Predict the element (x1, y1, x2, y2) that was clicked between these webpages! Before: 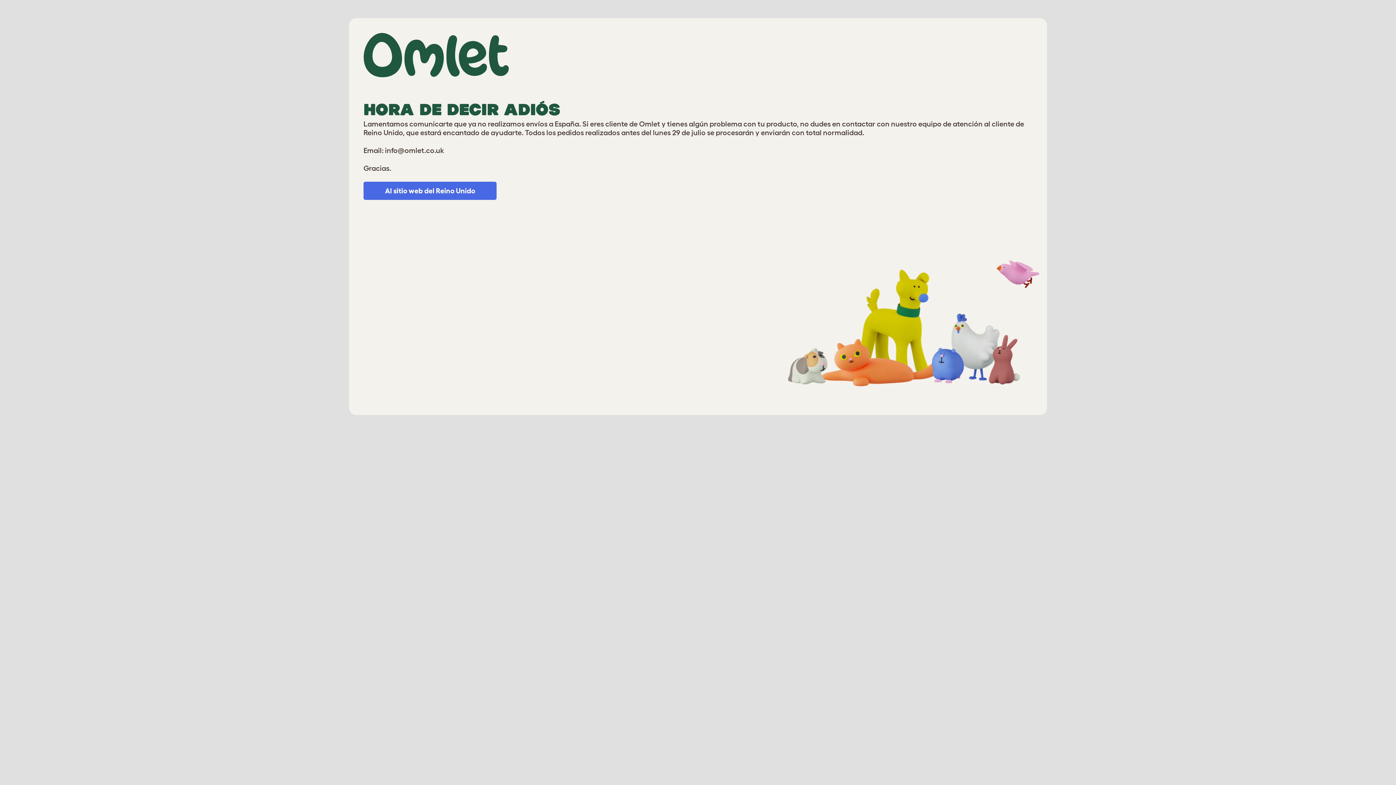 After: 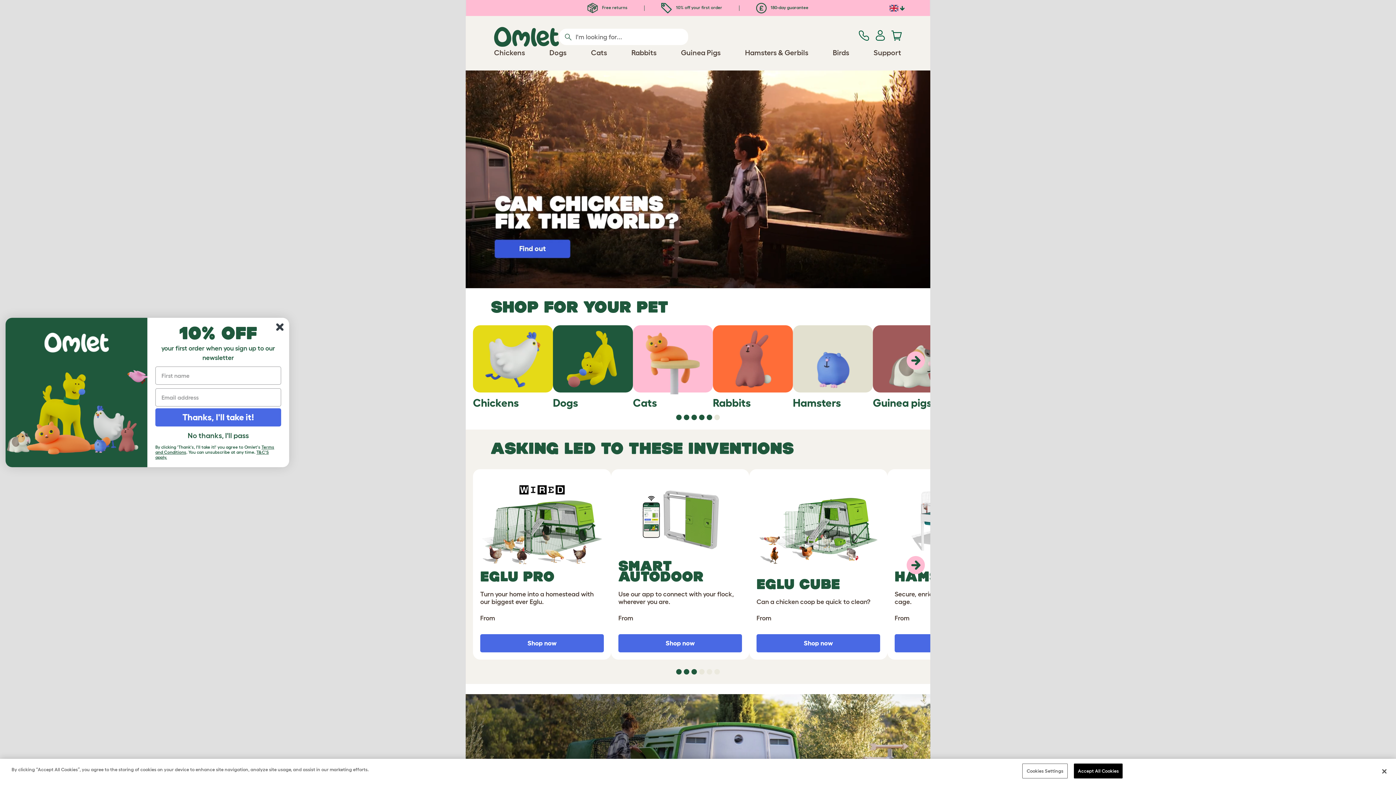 Action: label: Al sitio web del Reino Unido bbox: (363, 181, 496, 199)